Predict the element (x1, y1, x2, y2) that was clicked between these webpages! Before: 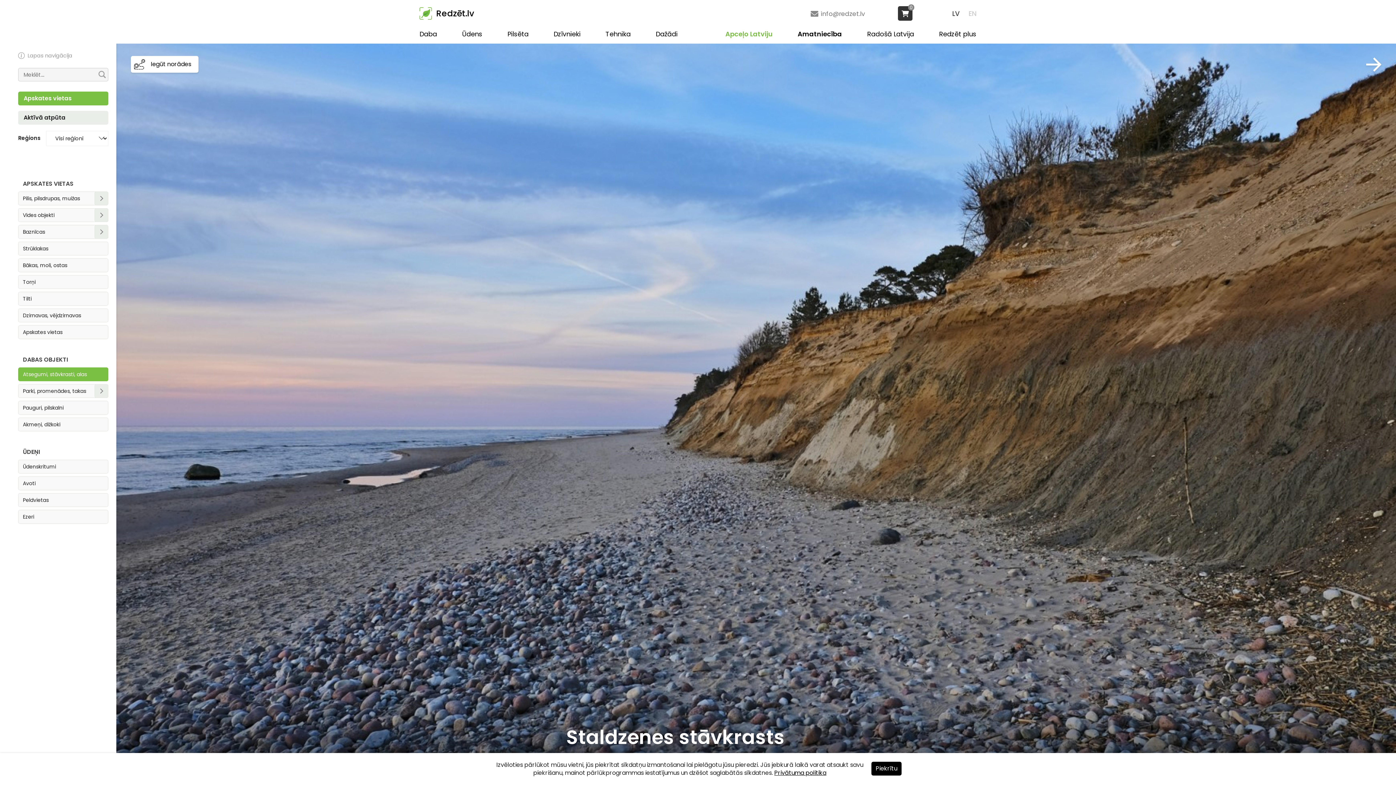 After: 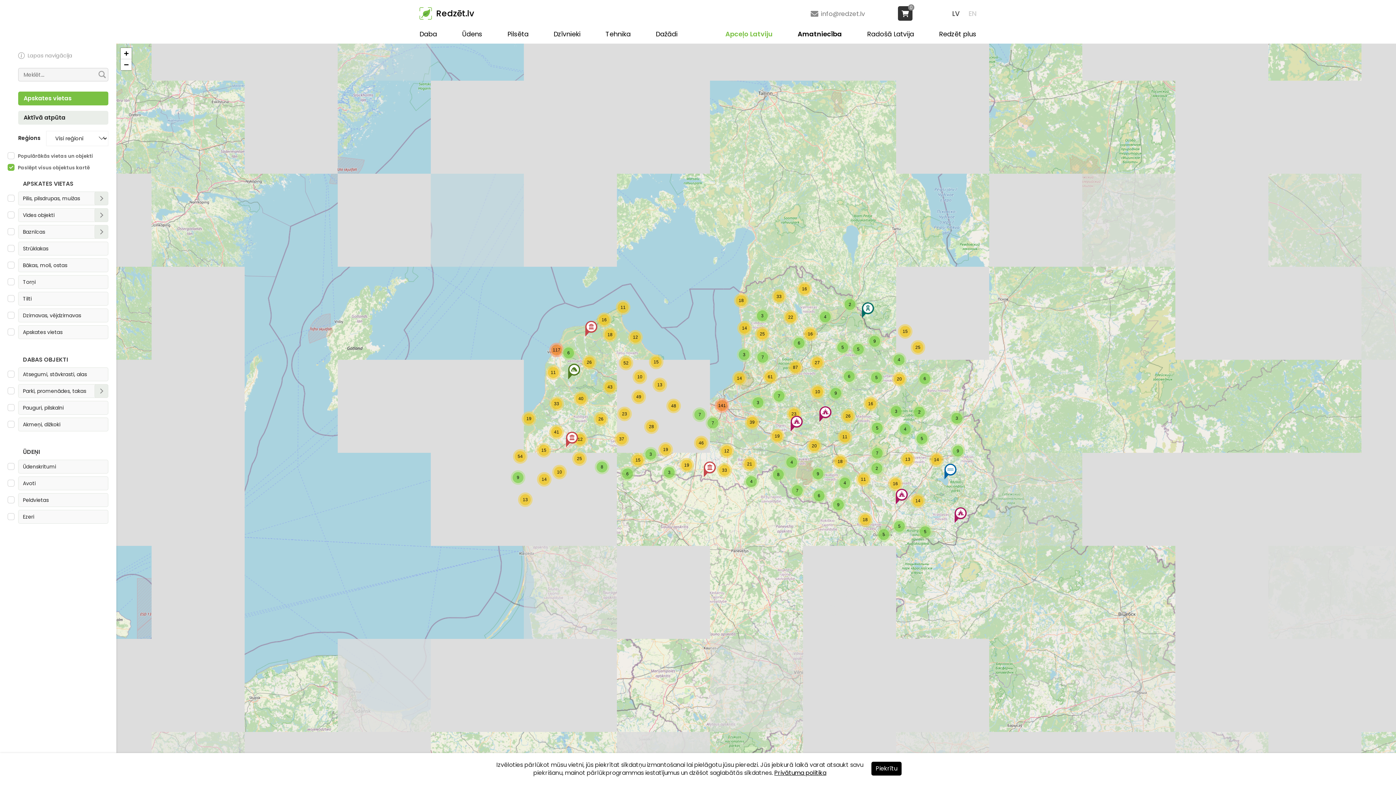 Action: label: Apceļo Latviju bbox: (725, 29, 772, 38)